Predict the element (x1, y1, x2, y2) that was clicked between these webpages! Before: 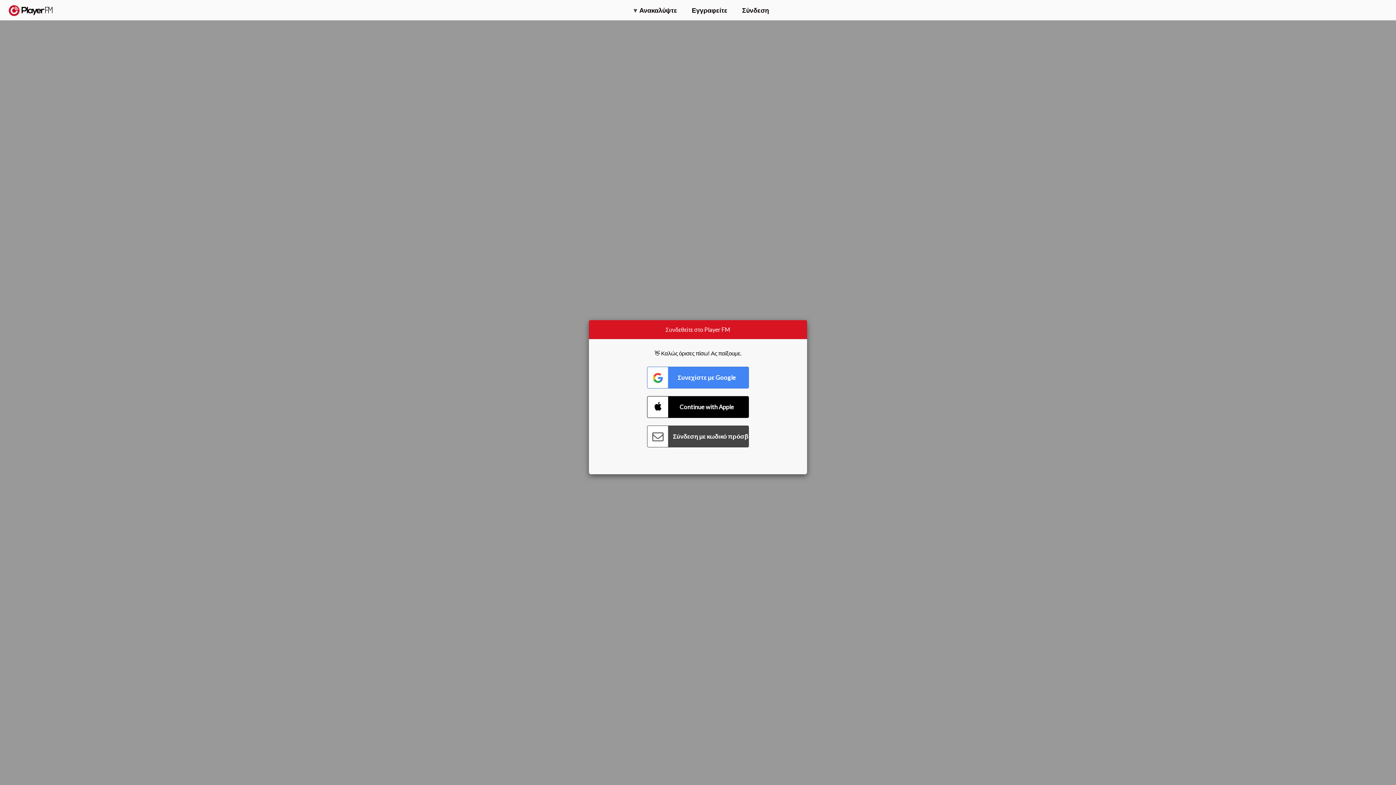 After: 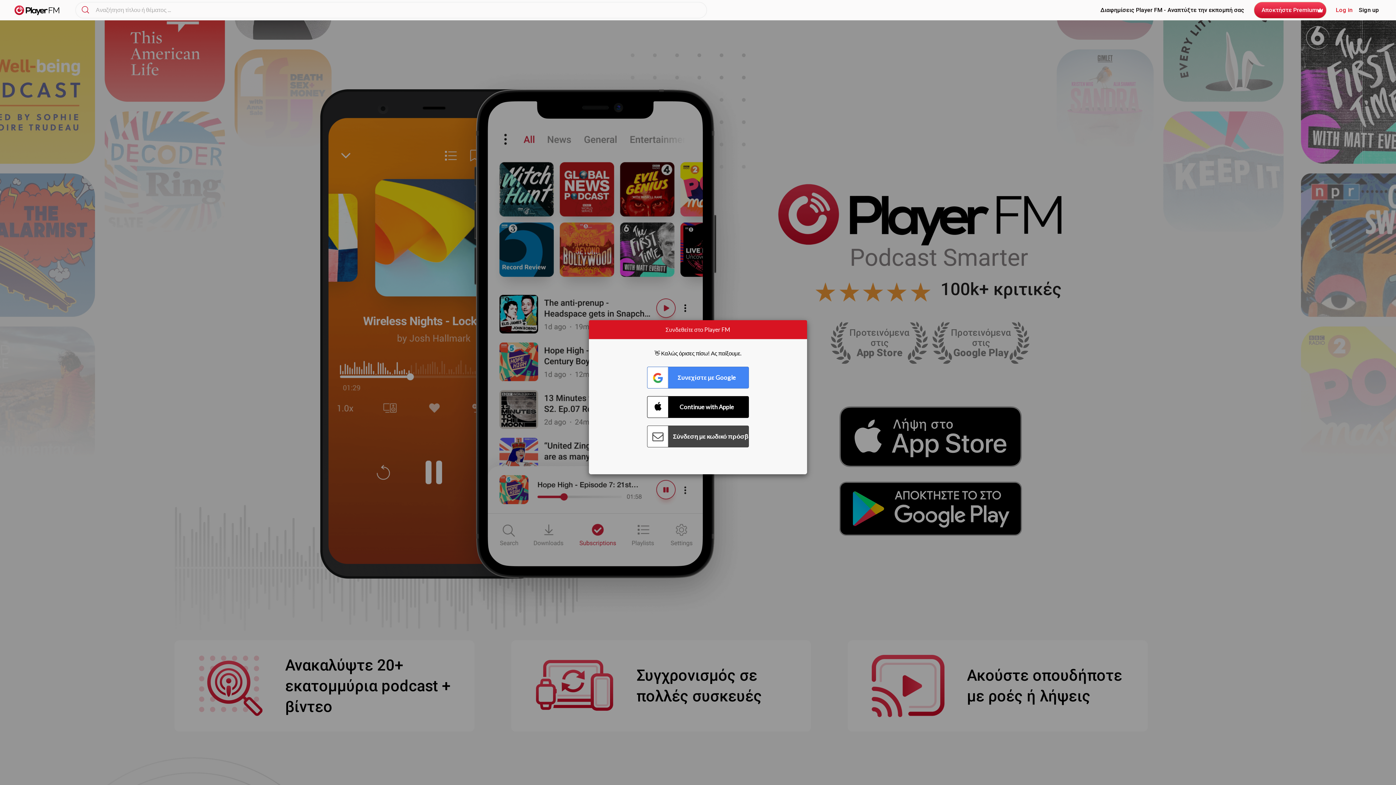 Action: bbox: (8, 5, 52, 15) label:  